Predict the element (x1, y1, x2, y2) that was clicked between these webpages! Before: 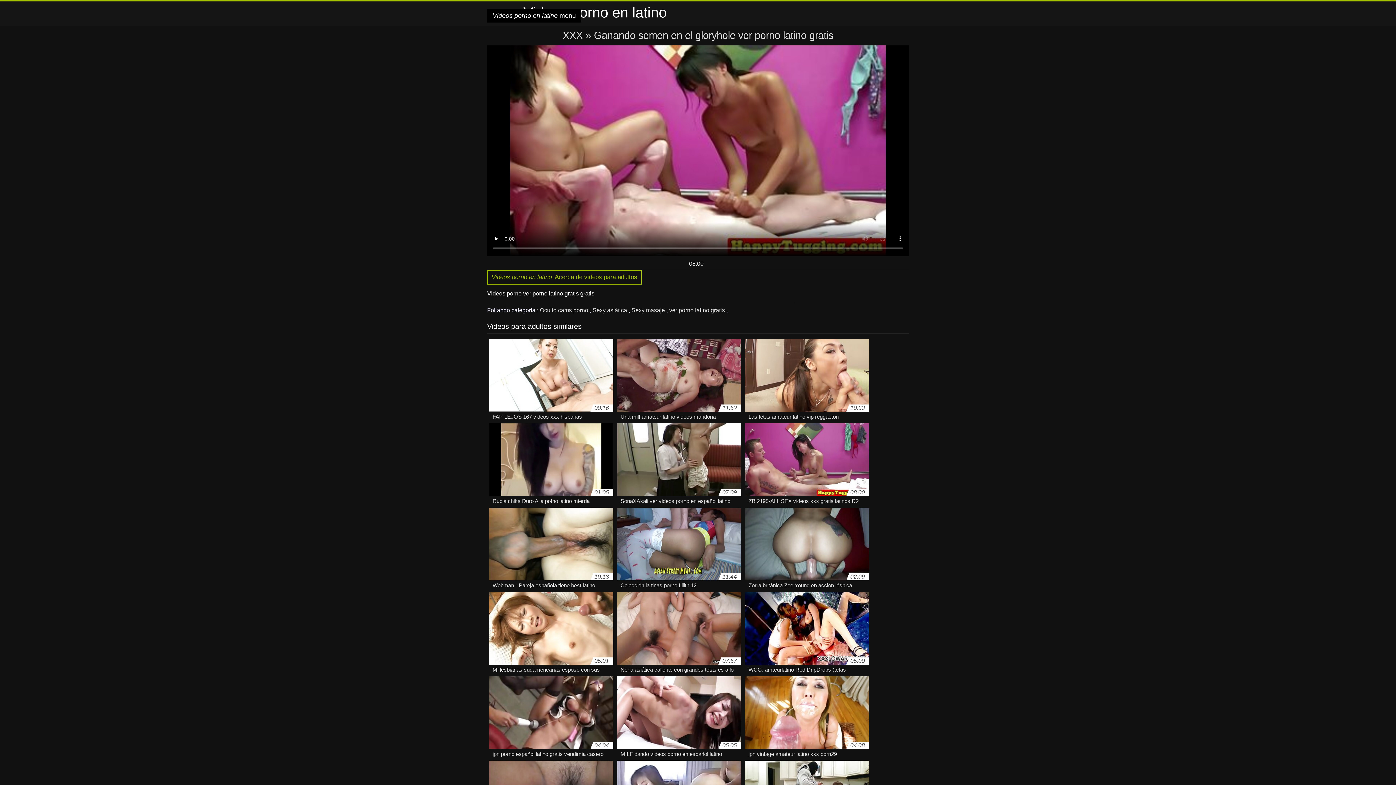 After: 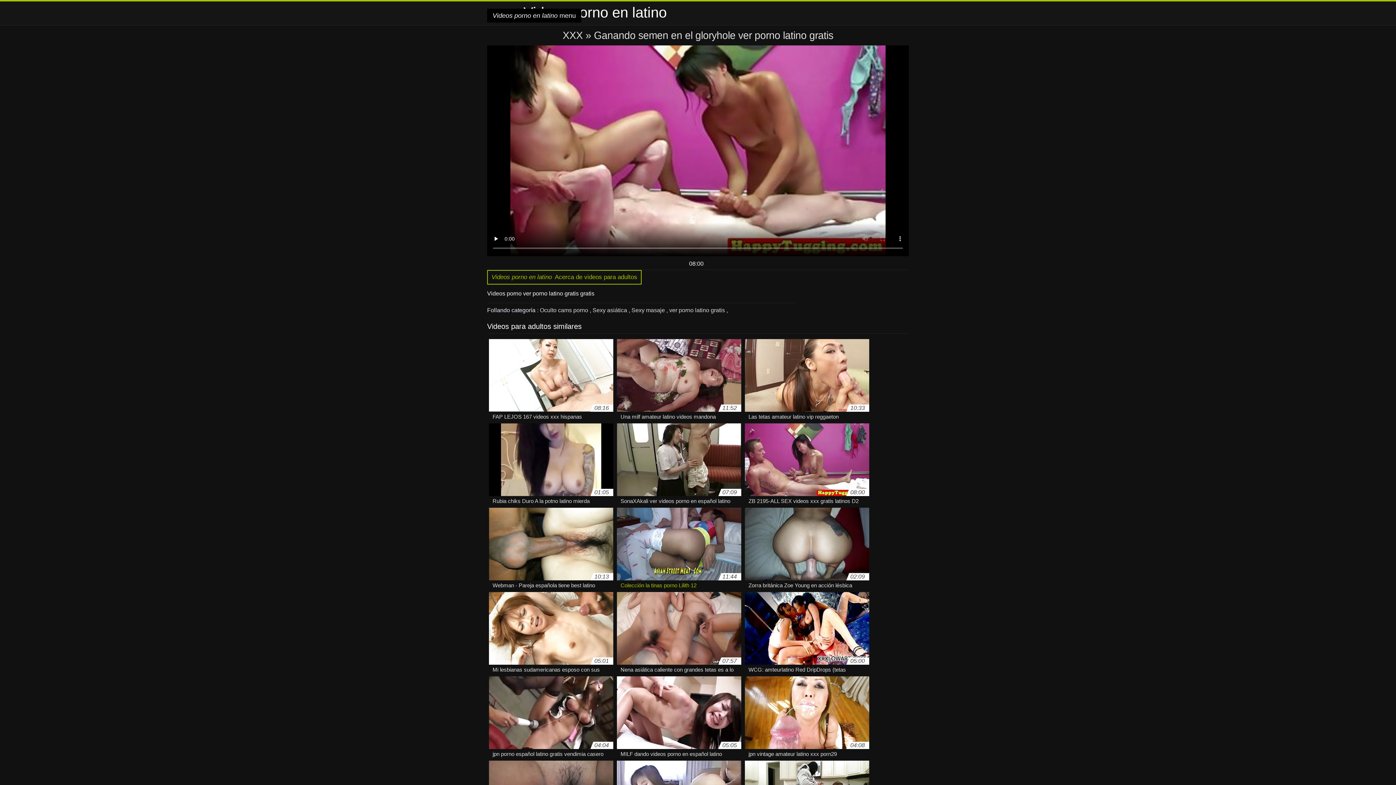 Action: bbox: (617, 508, 741, 584) label: 11:44
Colección la tinas porno Lilith 12